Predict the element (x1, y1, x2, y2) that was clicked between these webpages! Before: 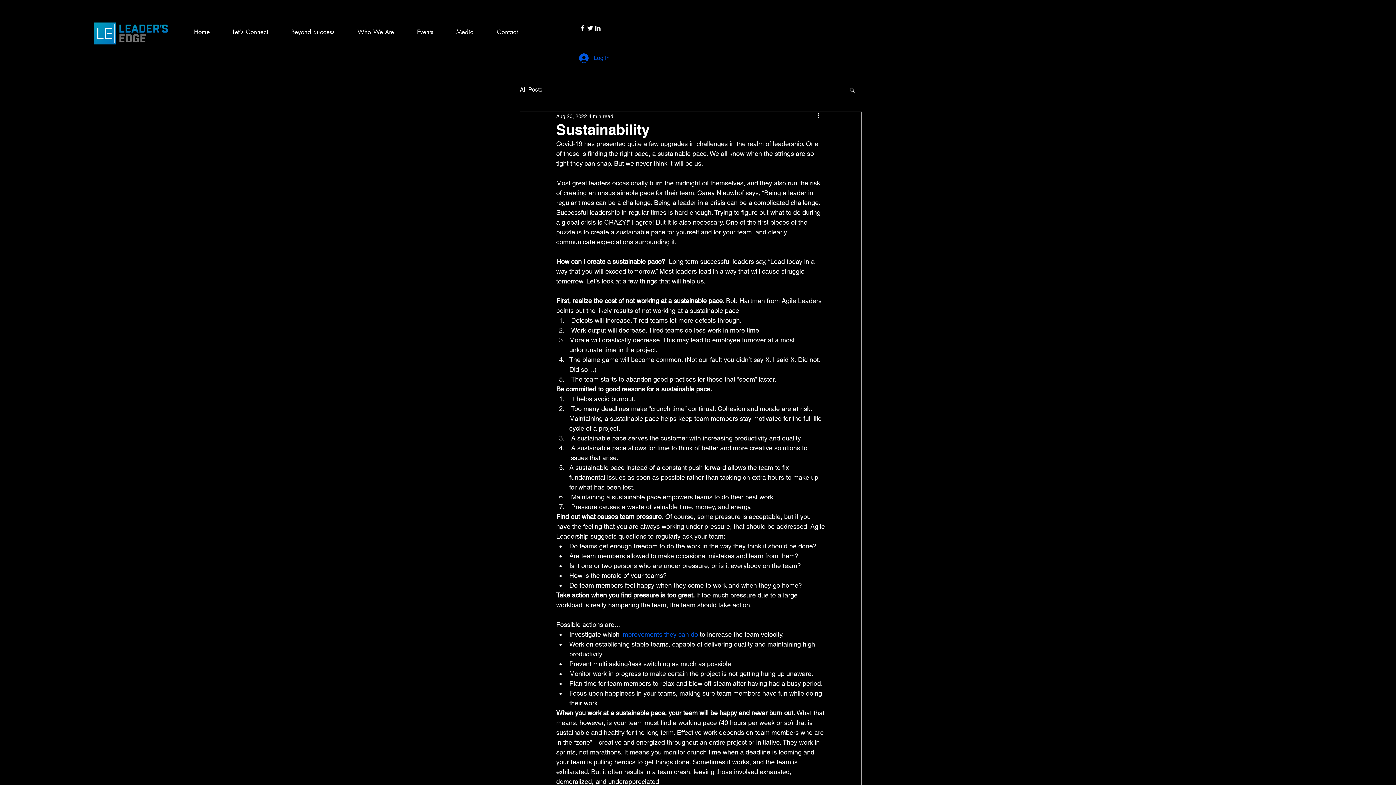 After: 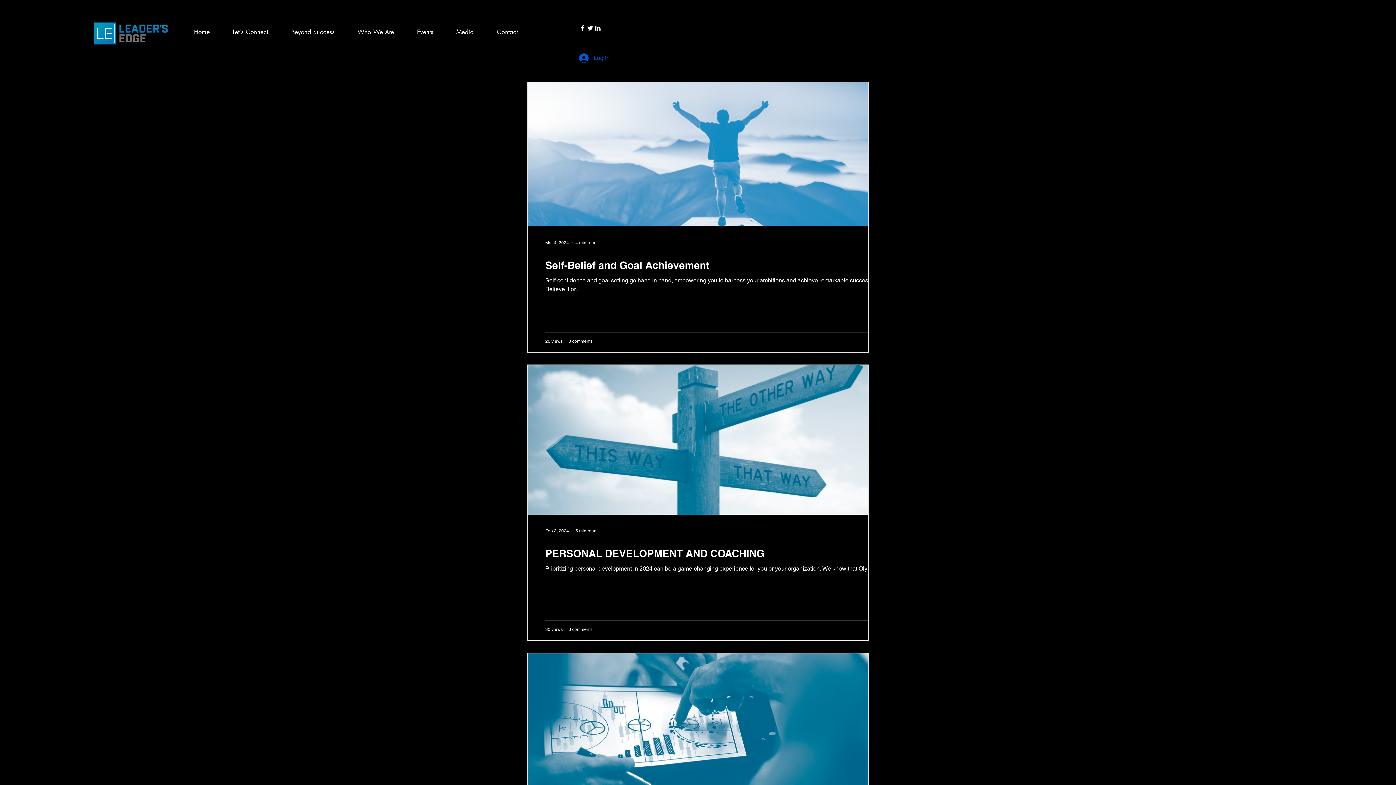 Action: label: All Posts bbox: (520, 85, 542, 93)